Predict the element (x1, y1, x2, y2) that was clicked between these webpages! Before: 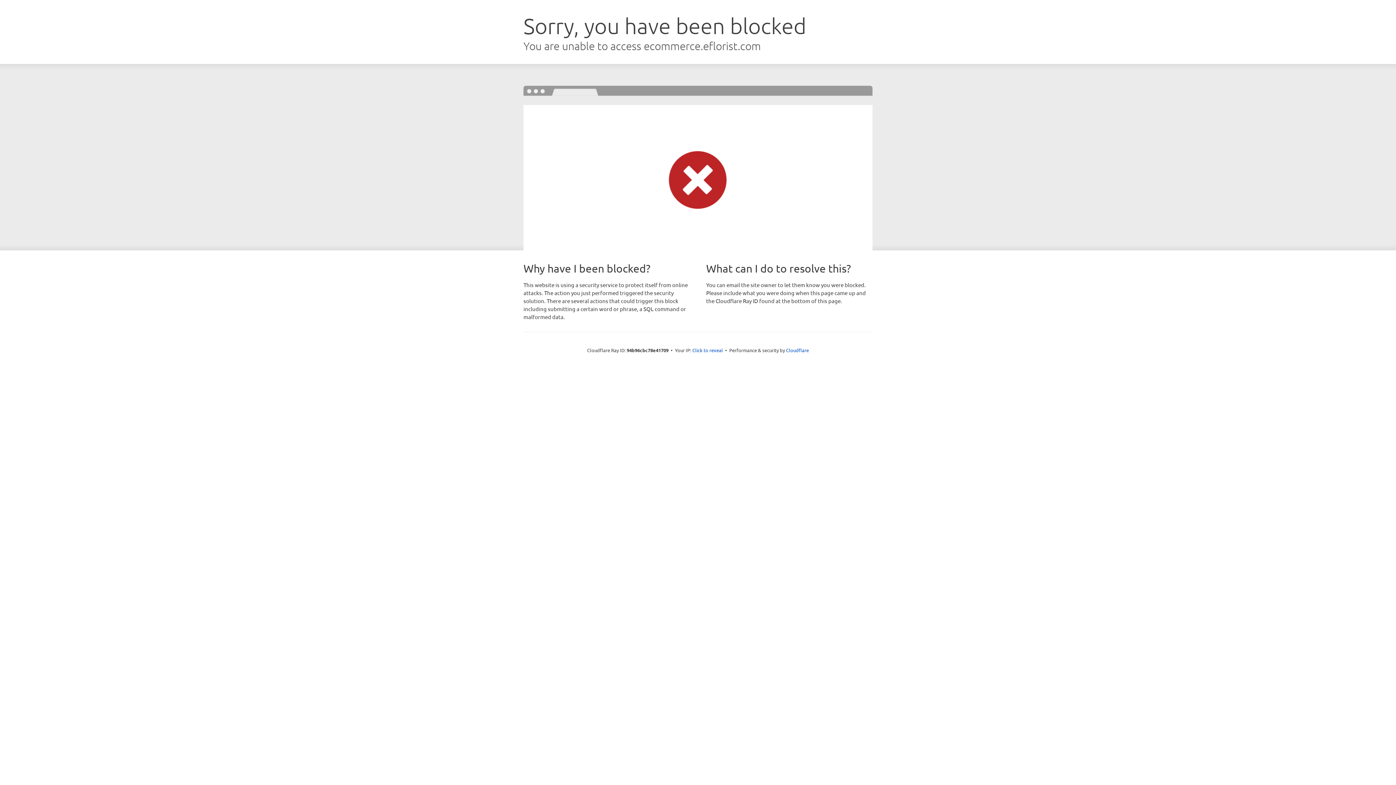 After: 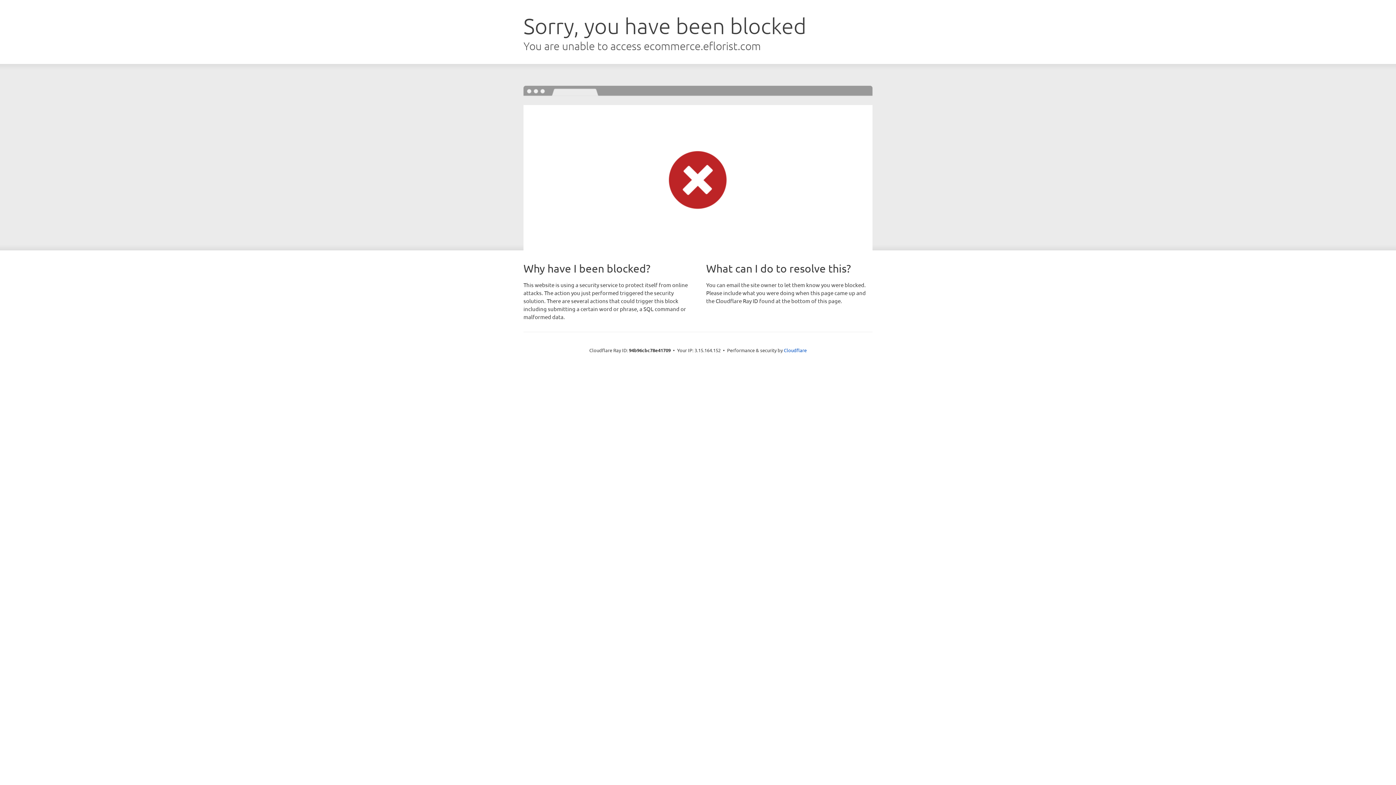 Action: bbox: (692, 346, 723, 353) label: Click to reveal